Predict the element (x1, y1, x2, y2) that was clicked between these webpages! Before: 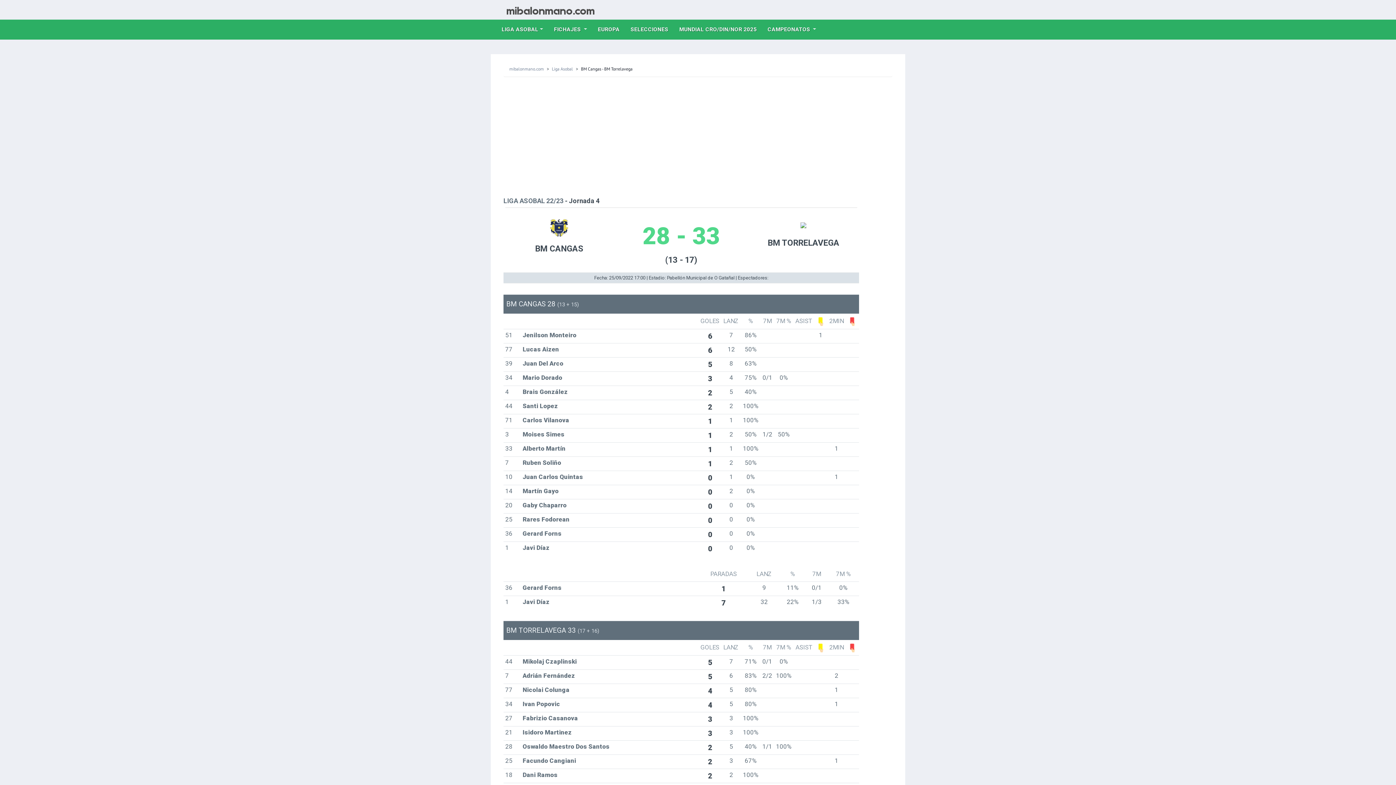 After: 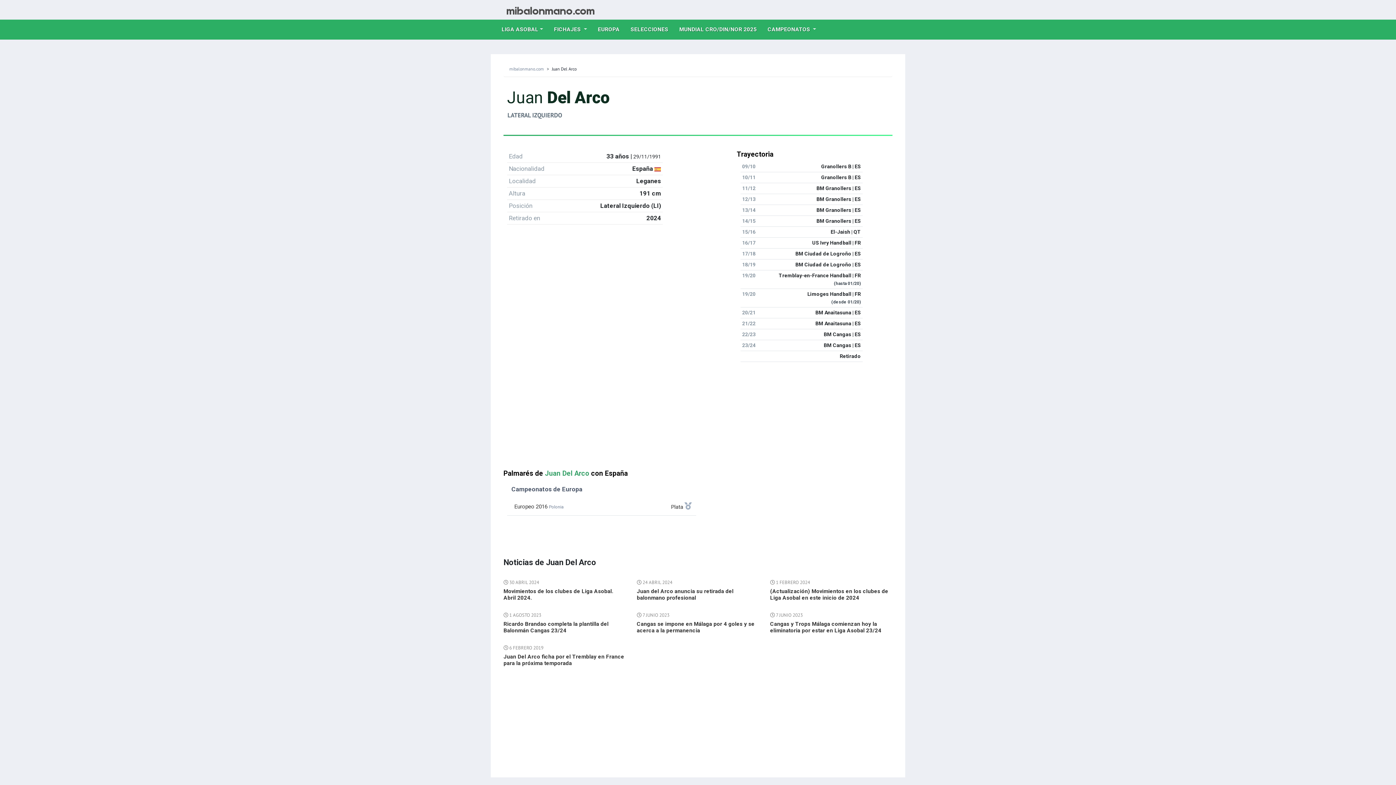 Action: bbox: (522, 360, 563, 367) label: Juan Del Arco